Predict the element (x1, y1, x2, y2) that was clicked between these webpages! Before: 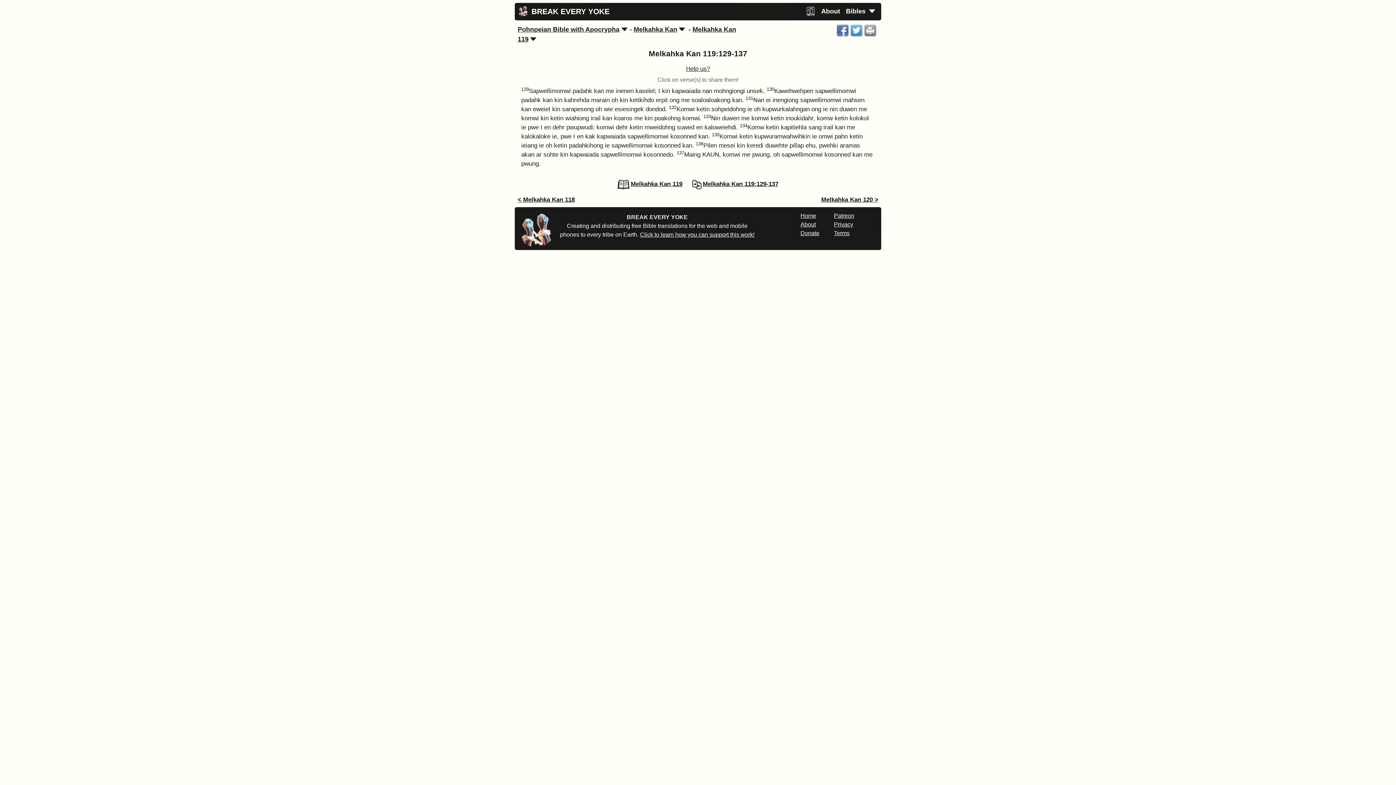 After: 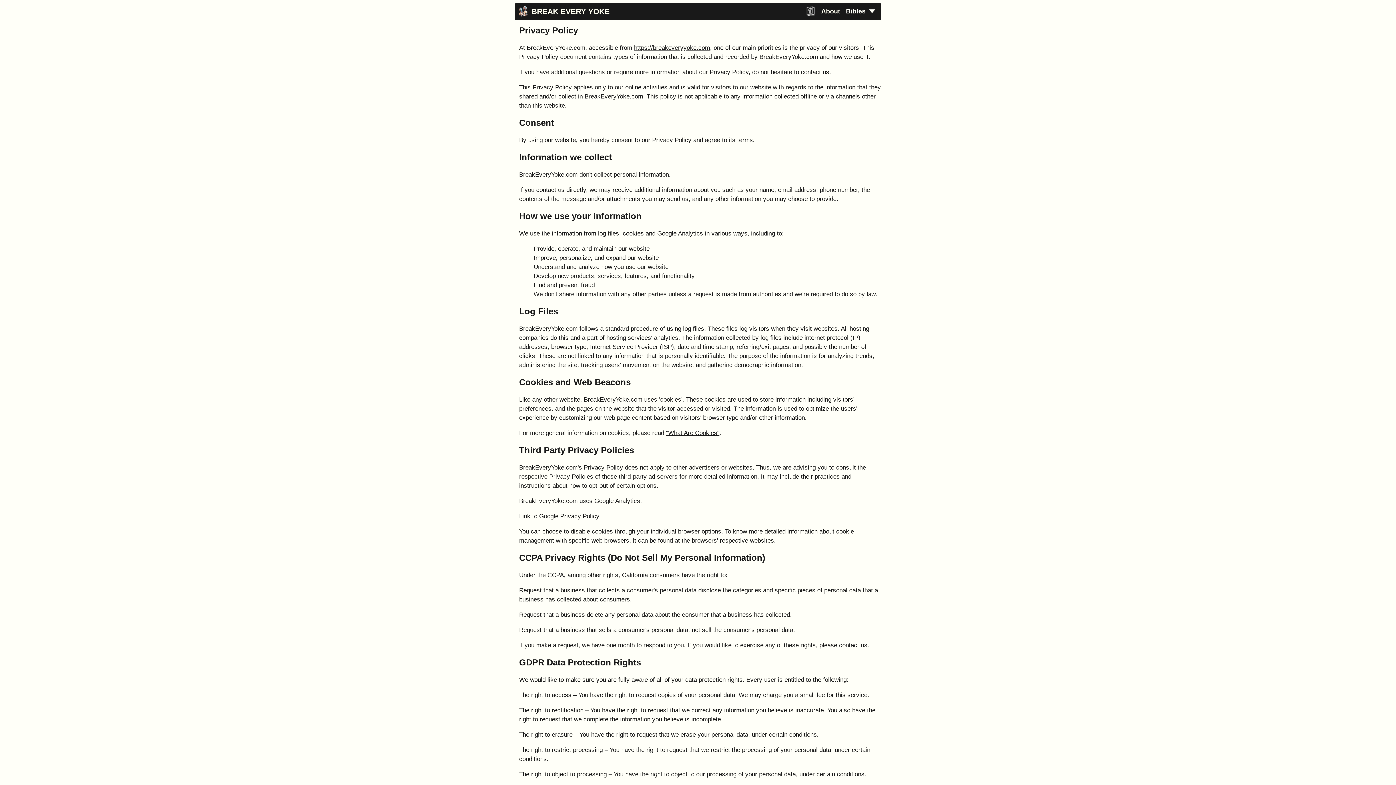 Action: bbox: (834, 221, 853, 227) label: Privacy